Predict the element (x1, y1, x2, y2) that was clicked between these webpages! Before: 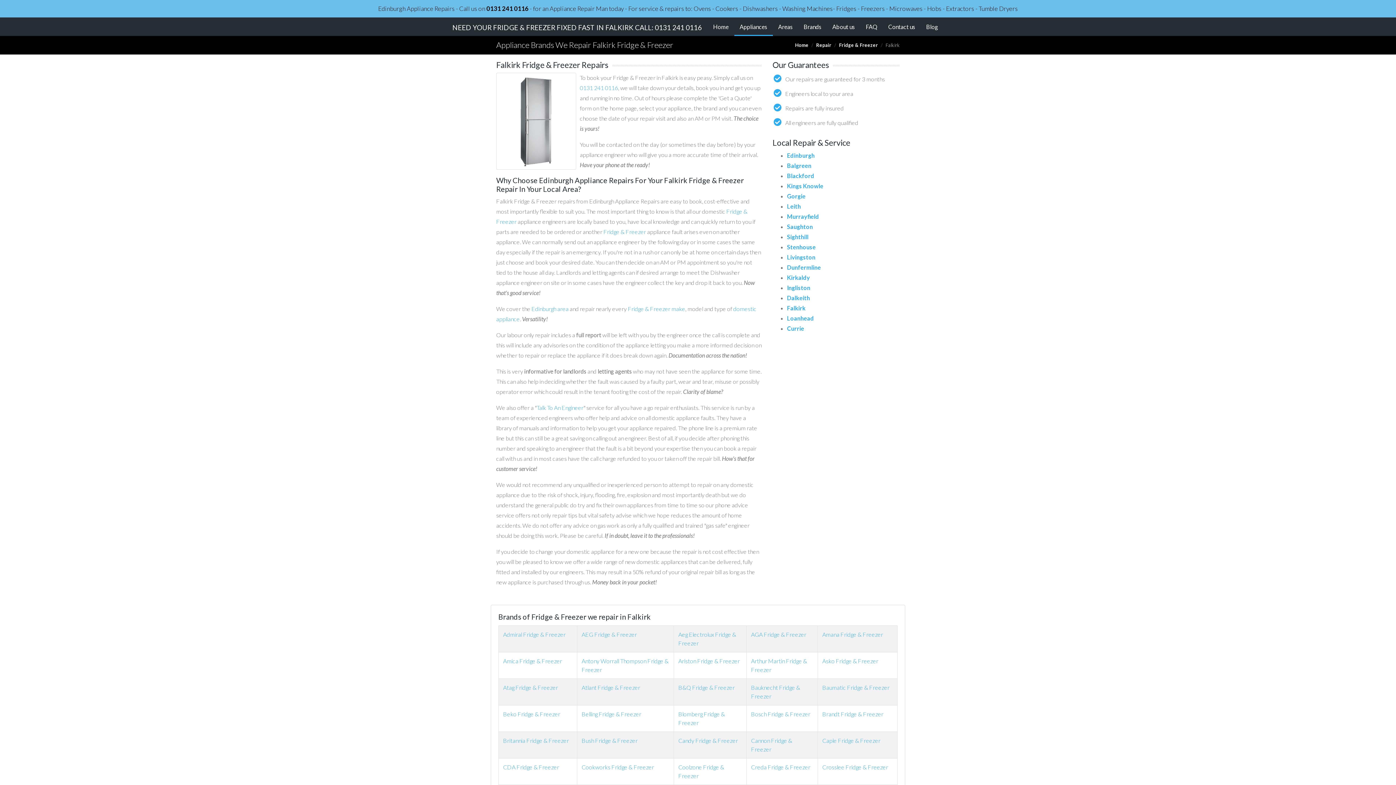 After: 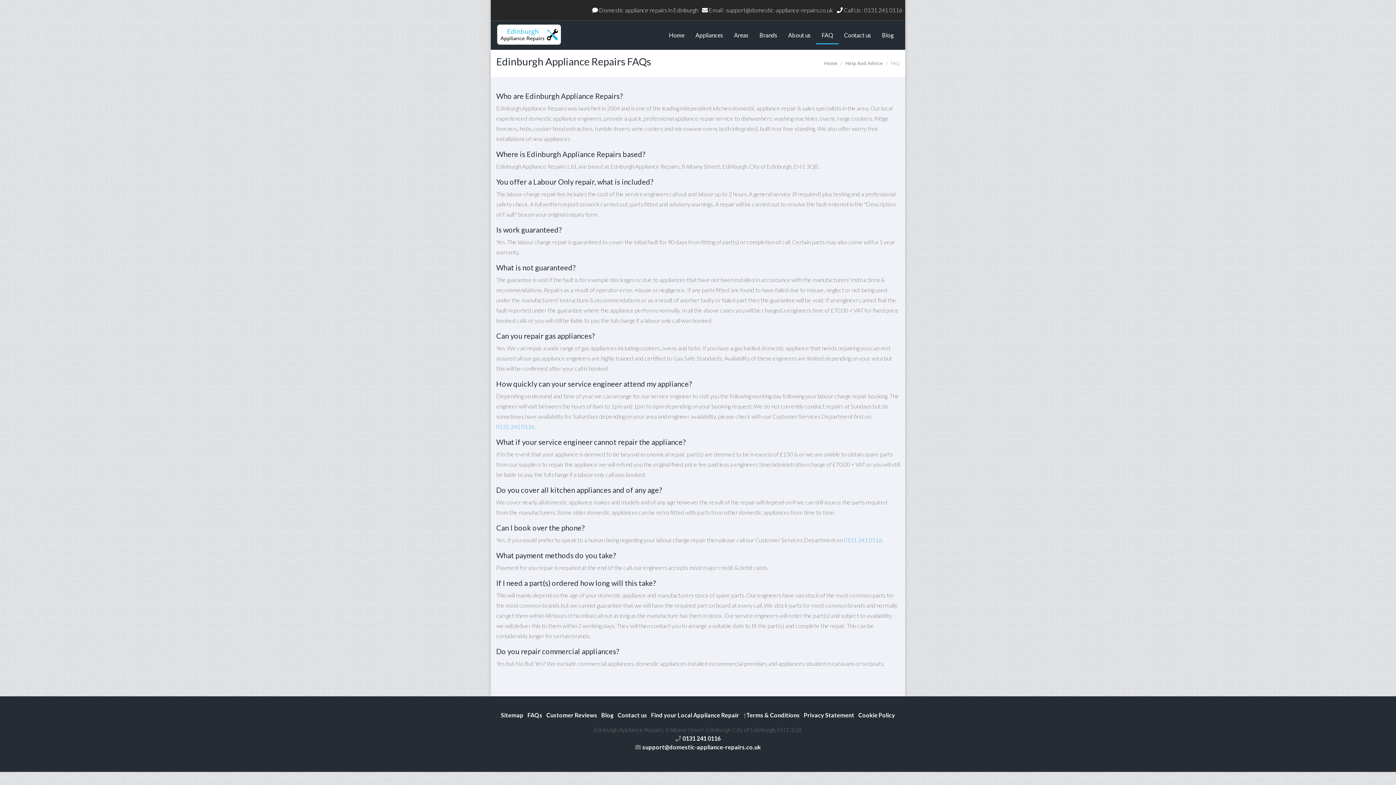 Action: bbox: (860, 18, 883, 34) label: FAQ